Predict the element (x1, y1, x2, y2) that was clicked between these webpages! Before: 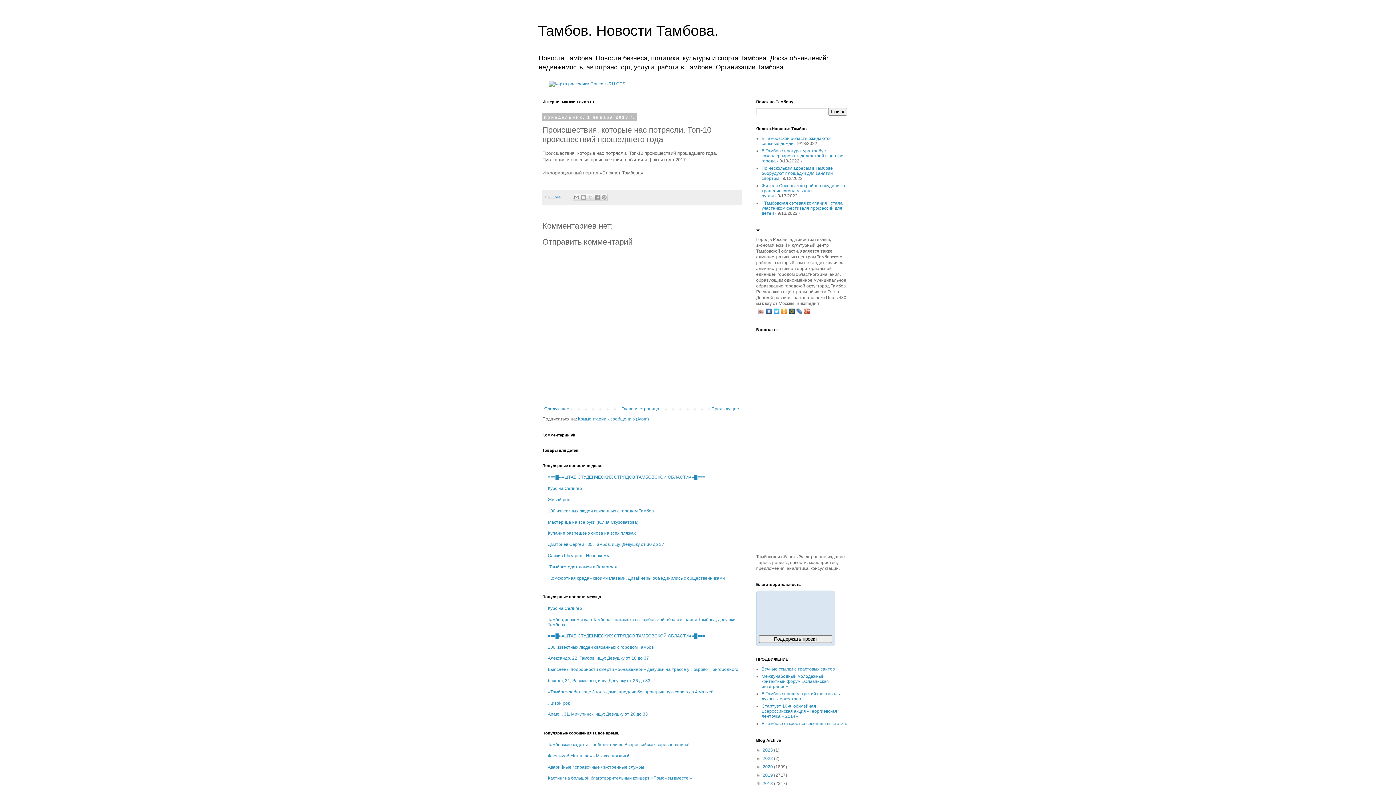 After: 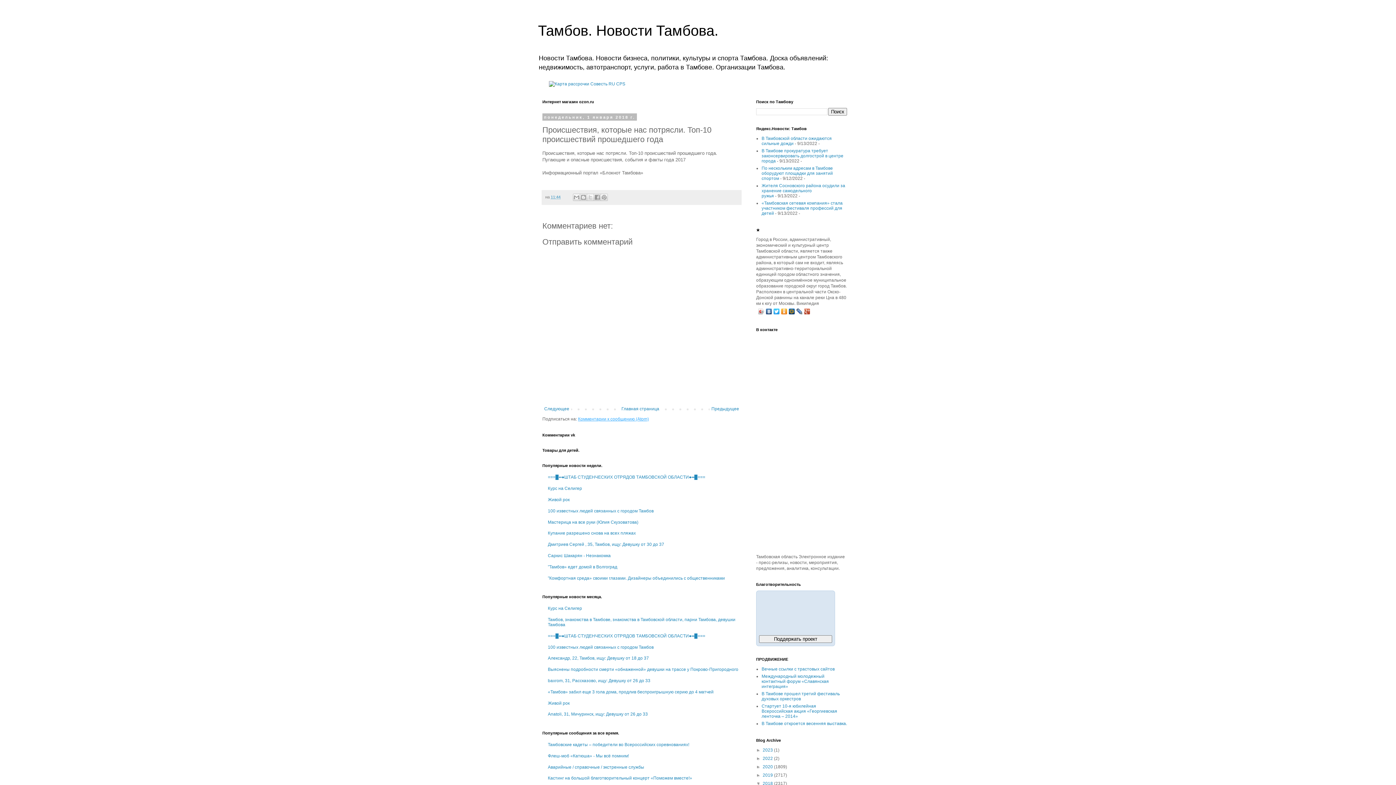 Action: bbox: (578, 416, 649, 421) label: Комментарии к сообщению (Atom)